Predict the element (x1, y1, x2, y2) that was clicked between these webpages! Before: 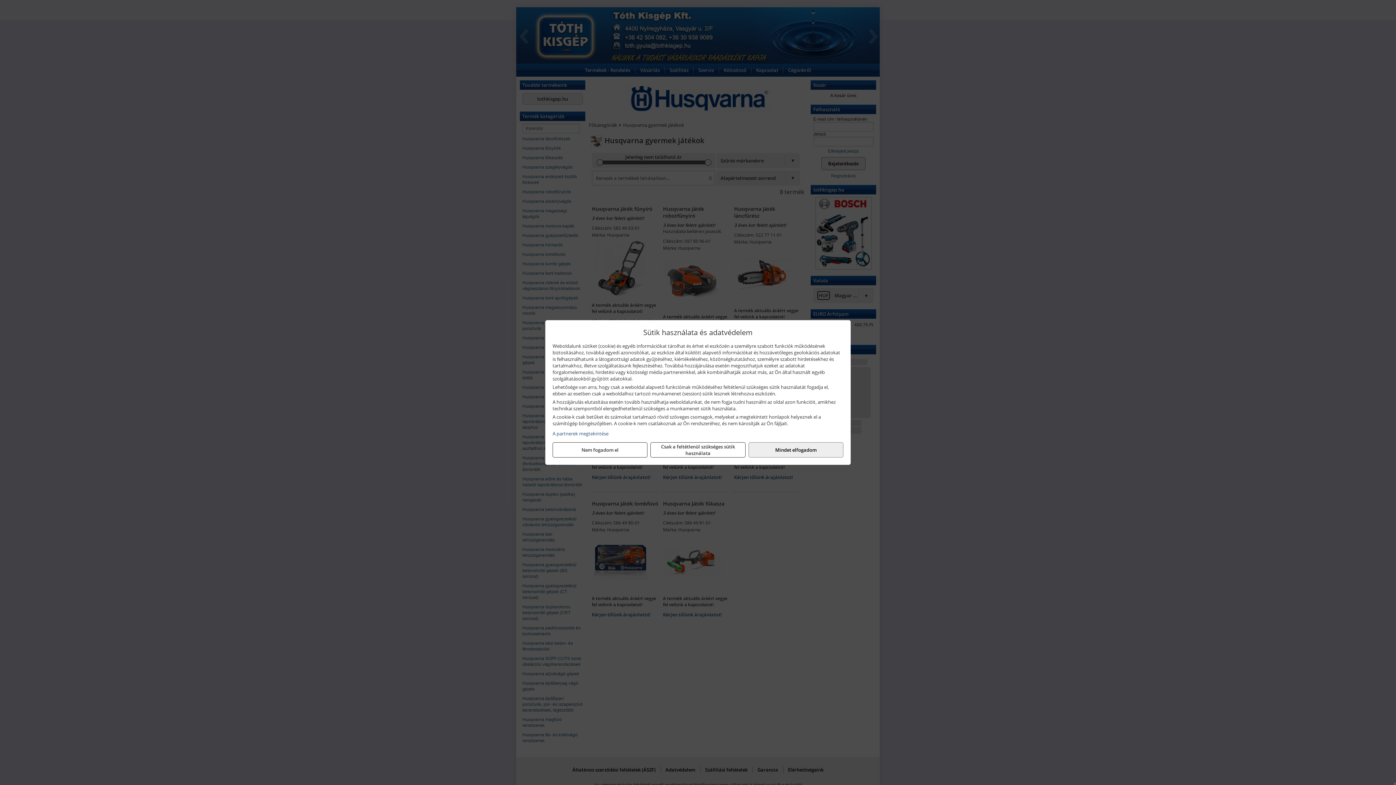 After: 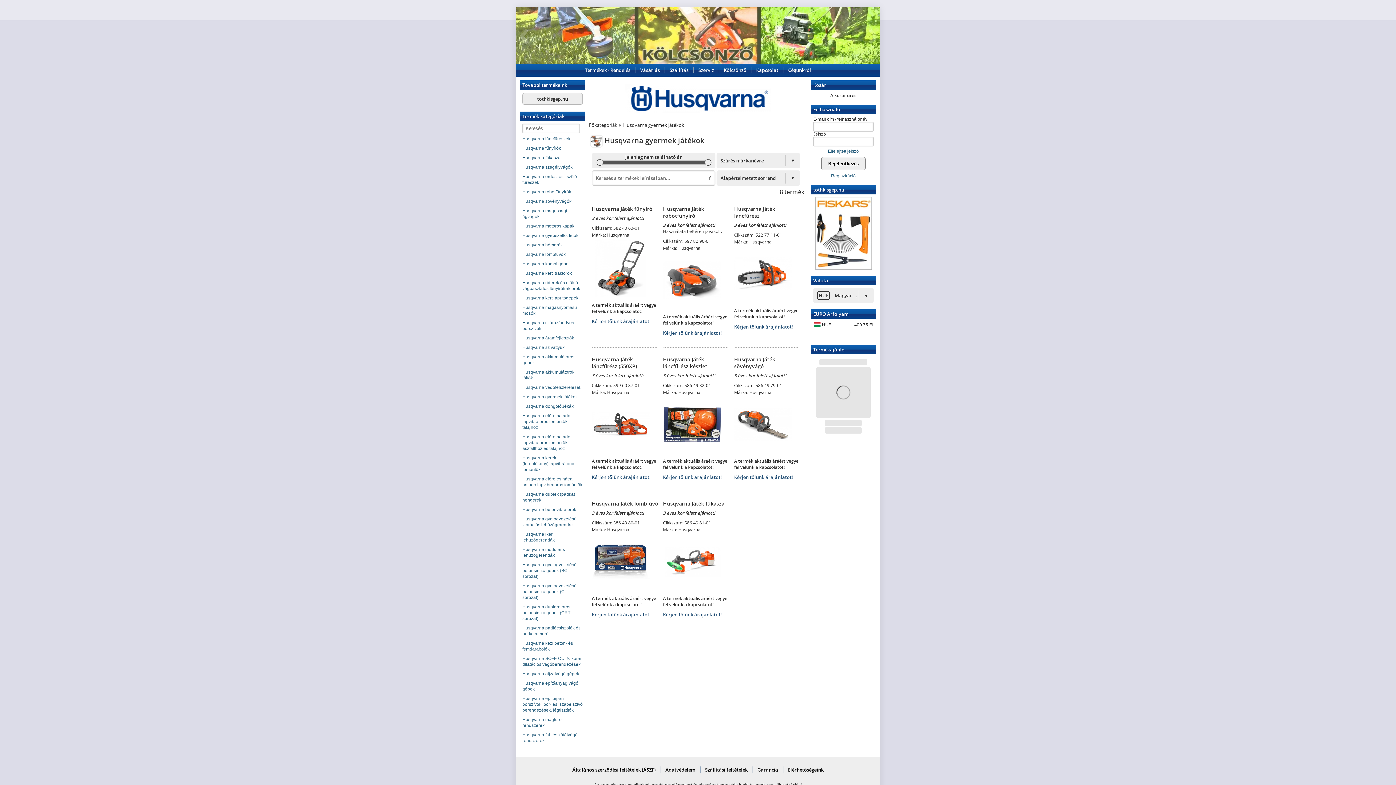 Action: bbox: (748, 442, 843, 457) label: Mindet elfogadom